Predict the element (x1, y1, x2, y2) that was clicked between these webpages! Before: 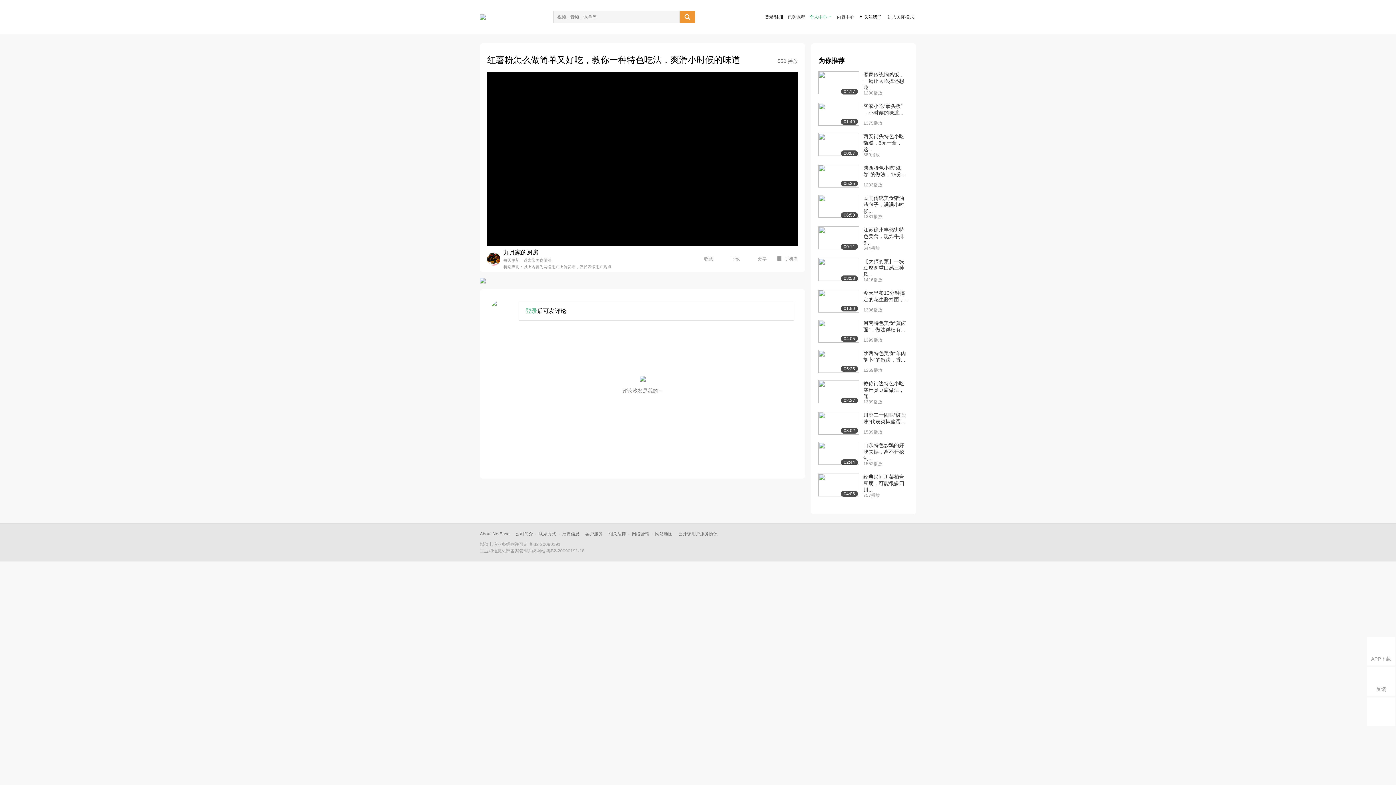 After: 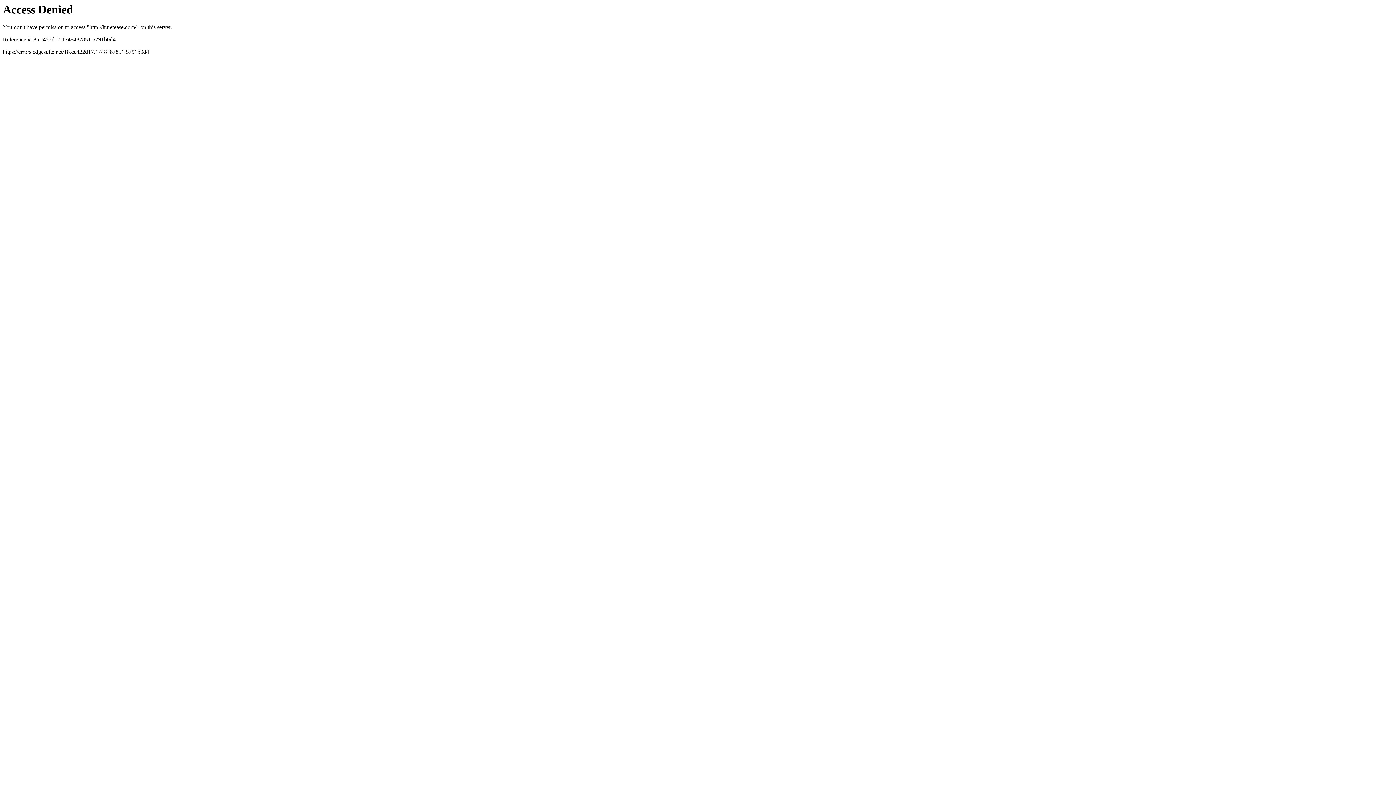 Action: bbox: (480, 531, 509, 536) label: About NetEase